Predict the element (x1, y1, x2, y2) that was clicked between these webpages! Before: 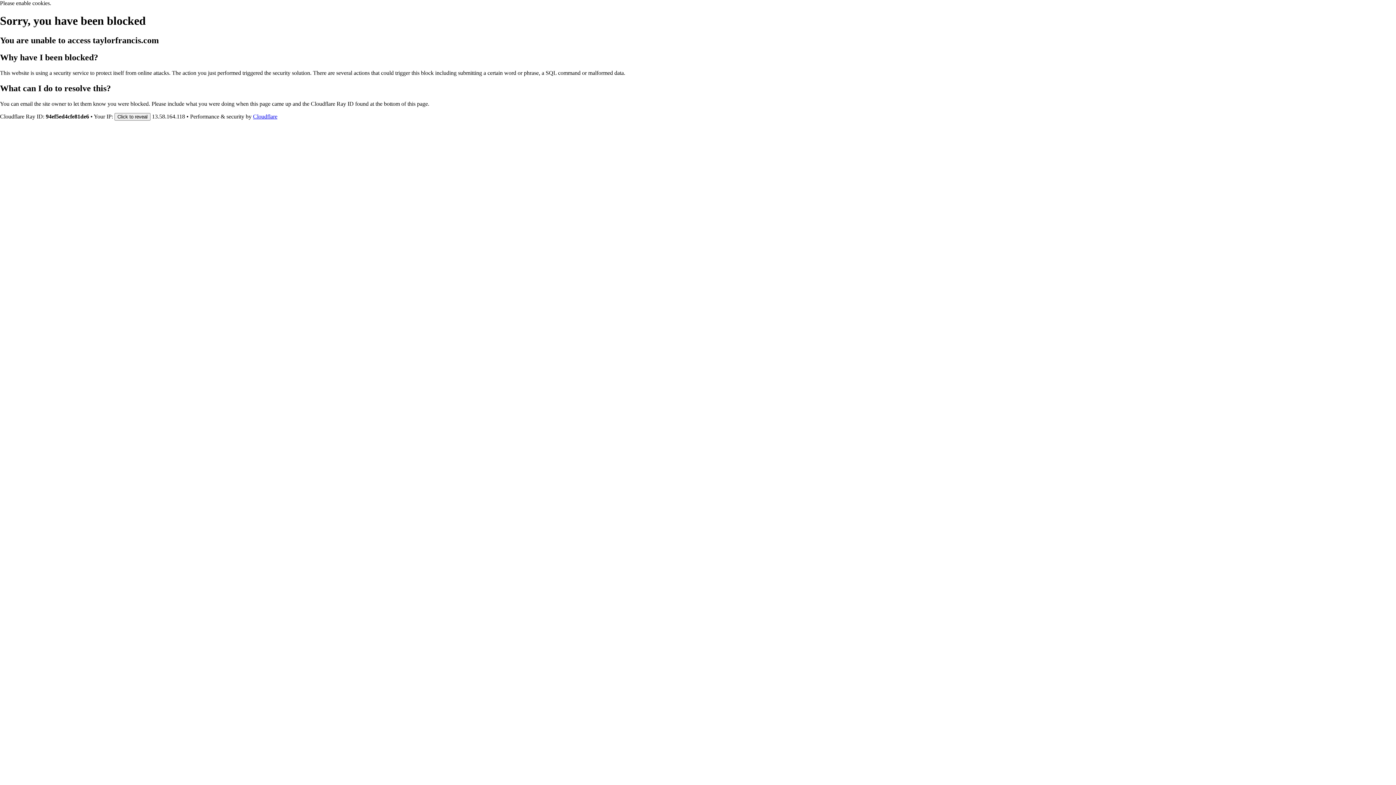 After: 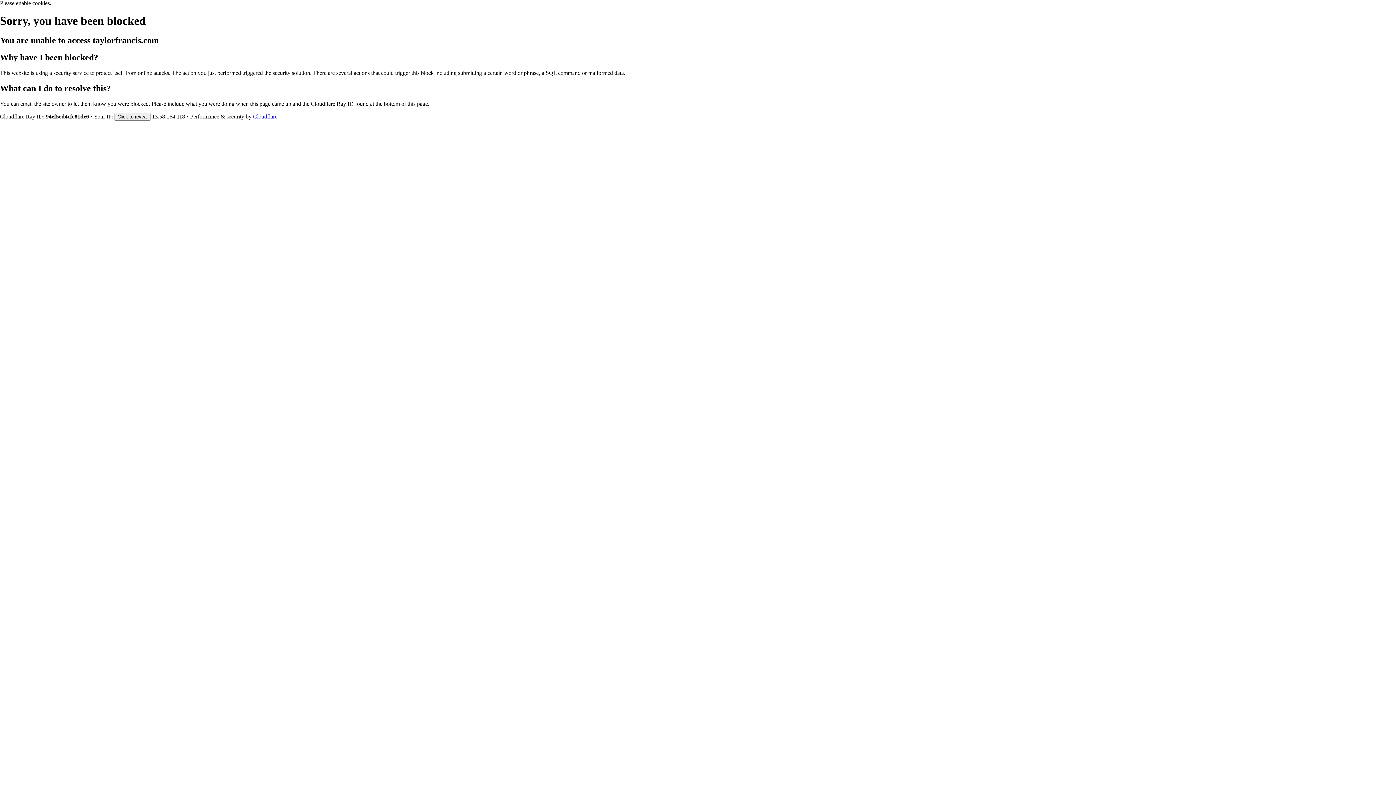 Action: label: Cloudflare bbox: (253, 113, 277, 119)